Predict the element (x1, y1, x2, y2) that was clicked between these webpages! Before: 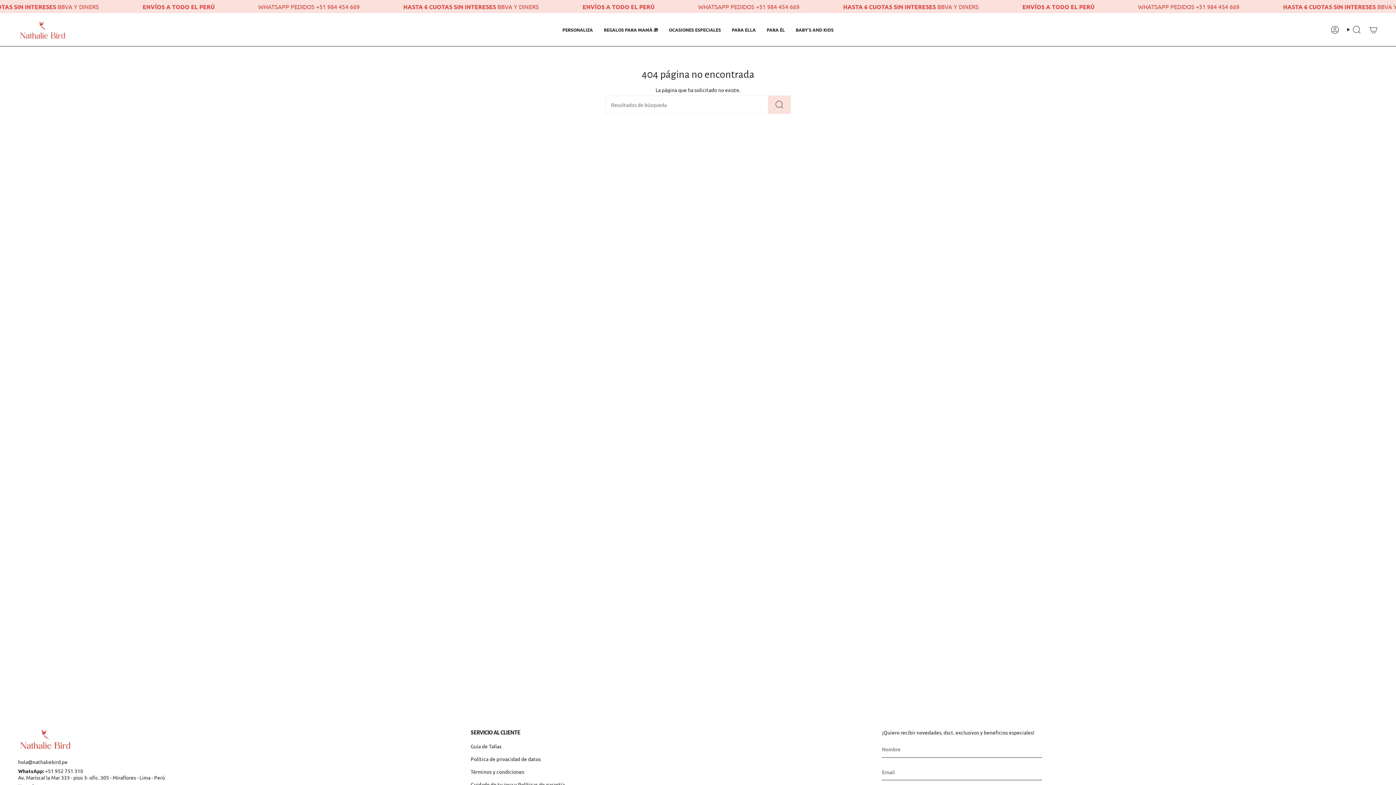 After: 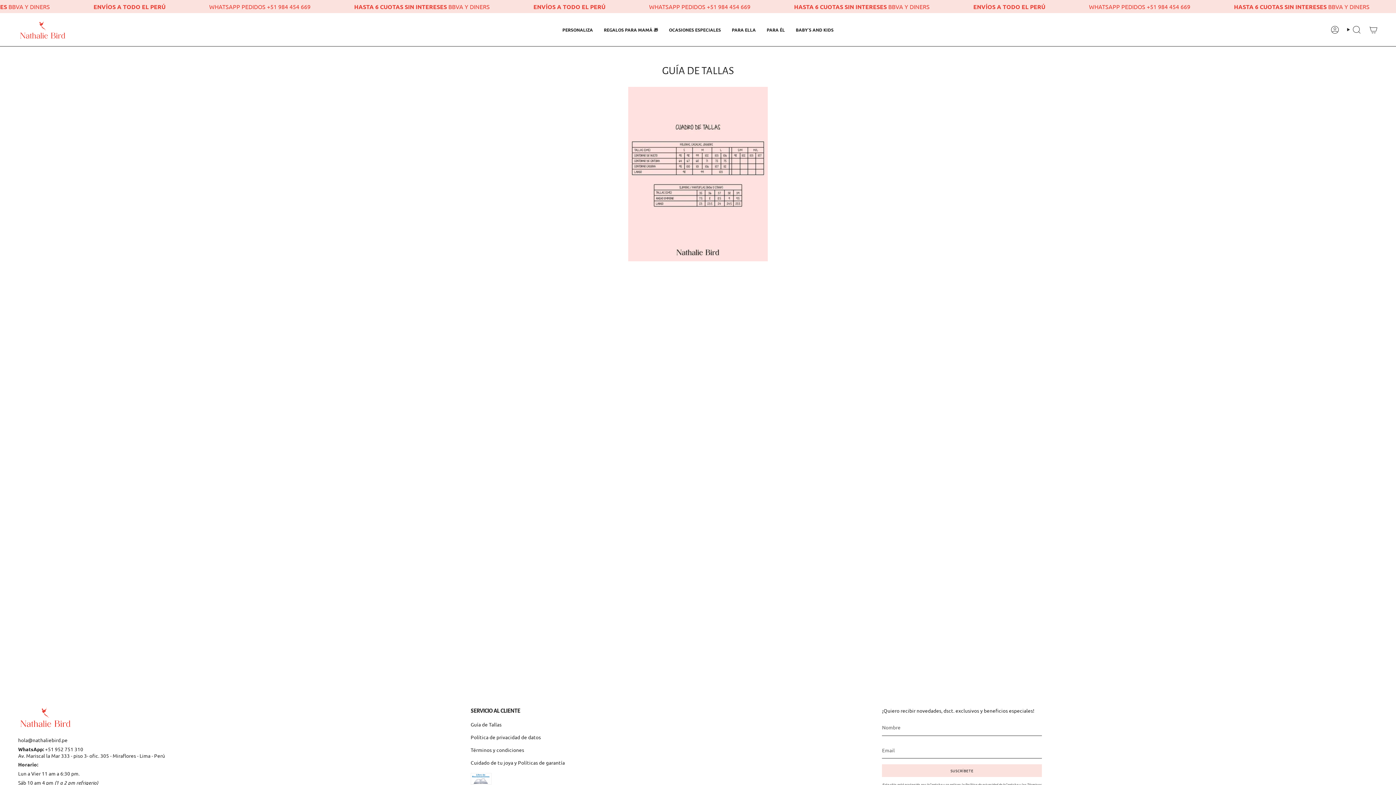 Action: label: Guía de Tallas bbox: (470, 743, 501, 749)